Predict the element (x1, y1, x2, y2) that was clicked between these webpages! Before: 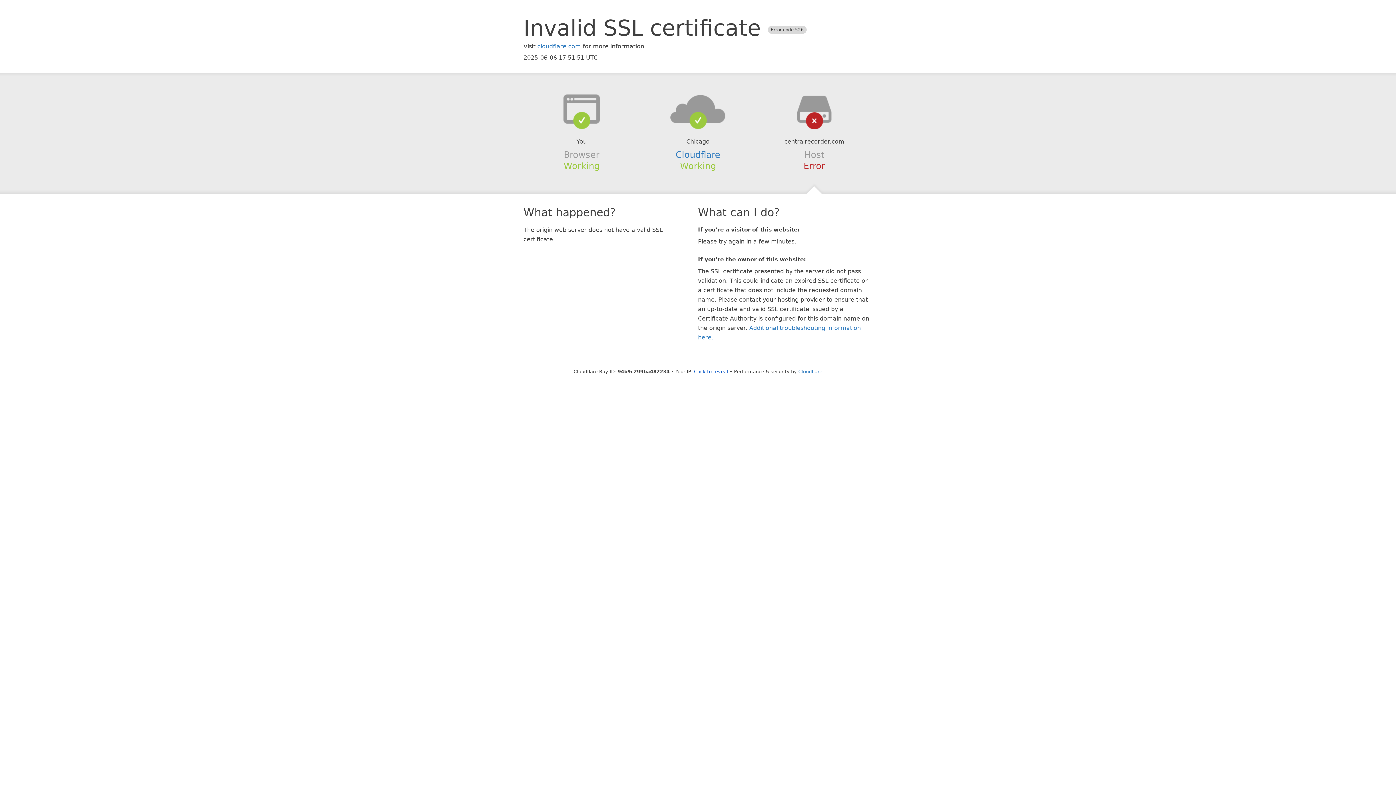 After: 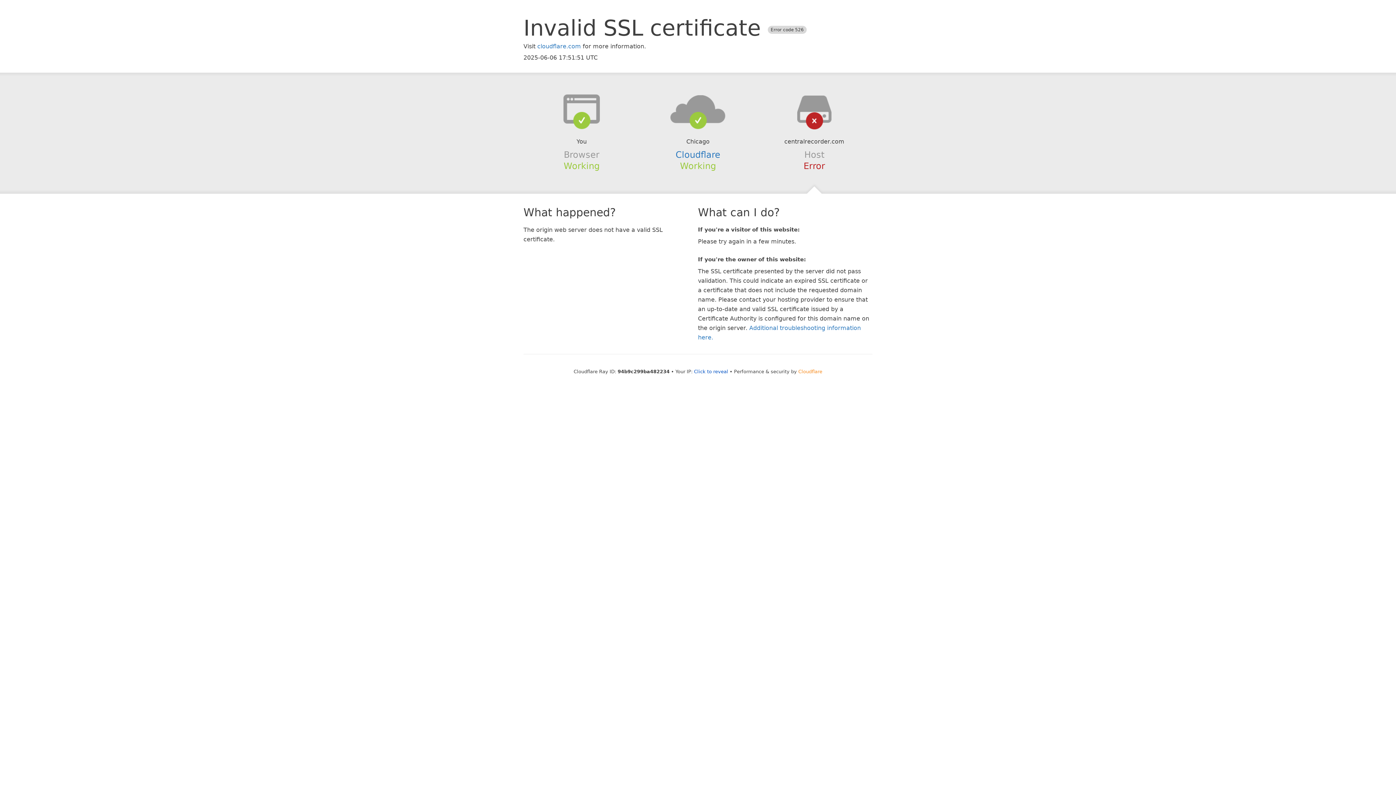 Action: bbox: (798, 368, 822, 374) label: Cloudflare